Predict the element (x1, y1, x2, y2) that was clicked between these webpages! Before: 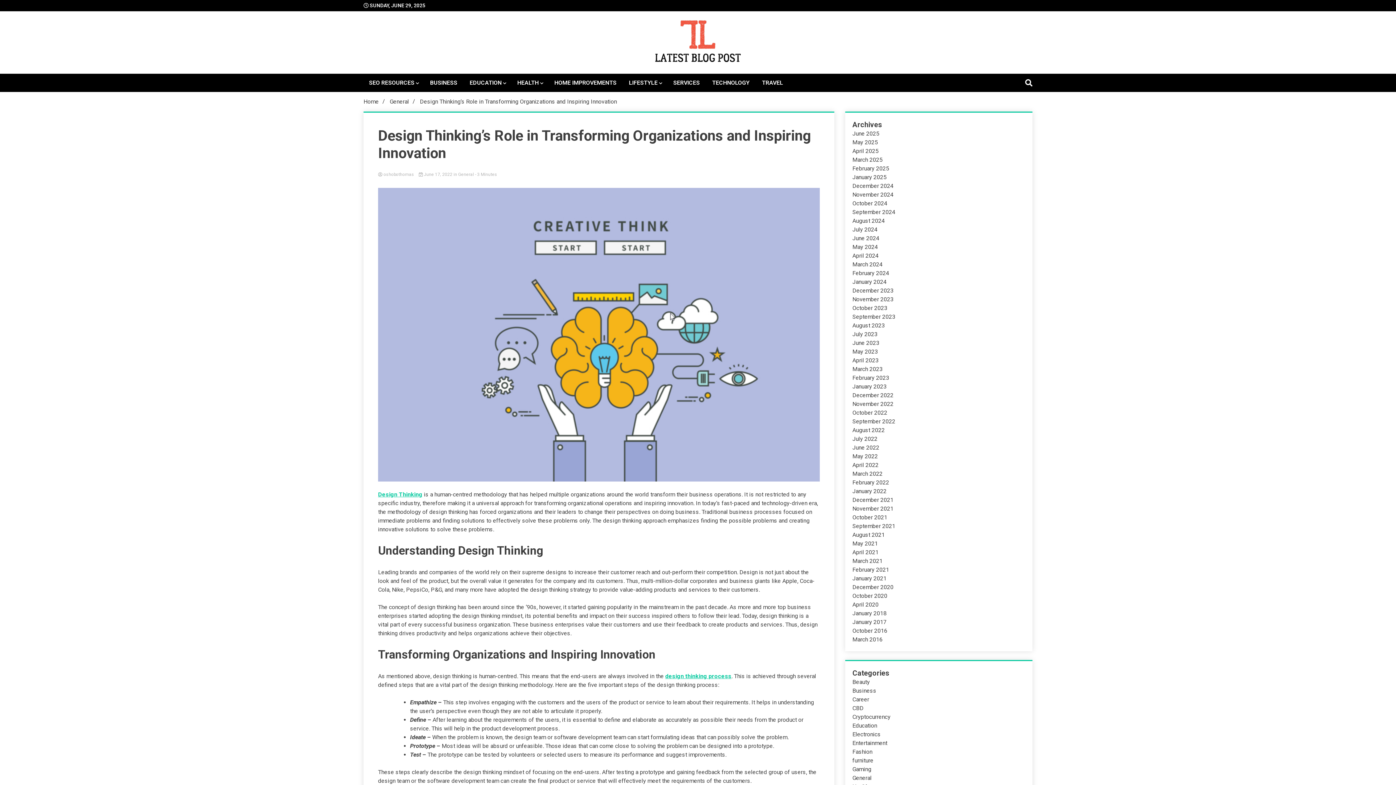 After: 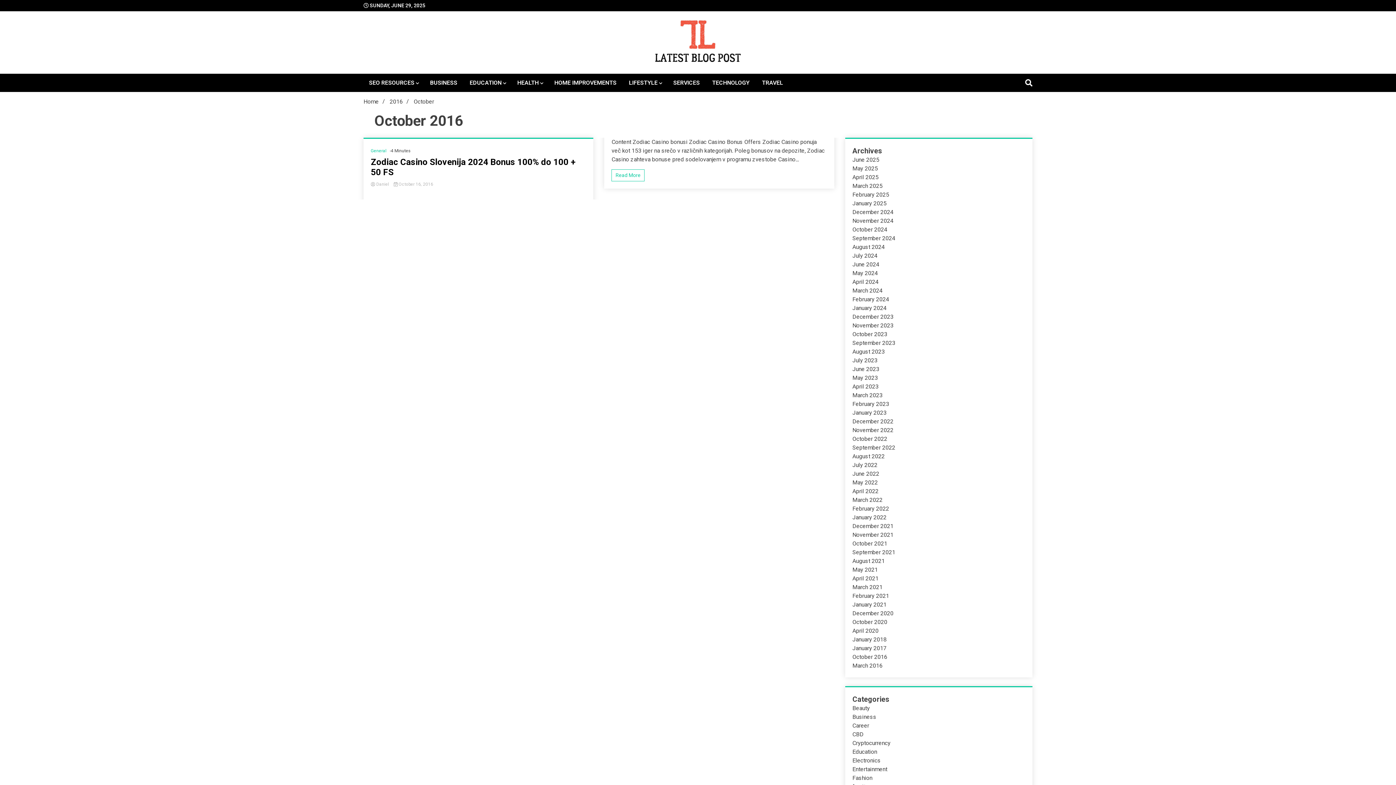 Action: bbox: (852, 627, 887, 634) label: October 2016